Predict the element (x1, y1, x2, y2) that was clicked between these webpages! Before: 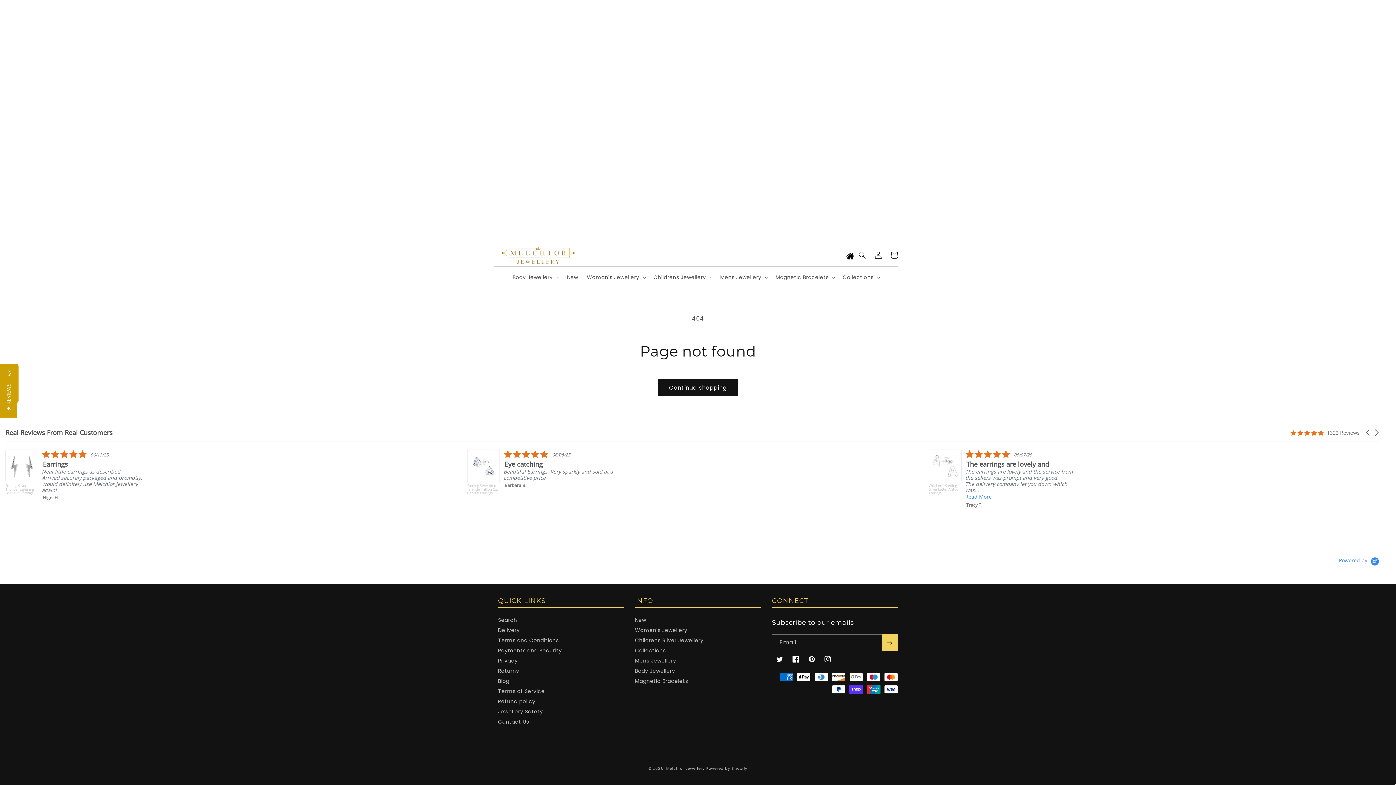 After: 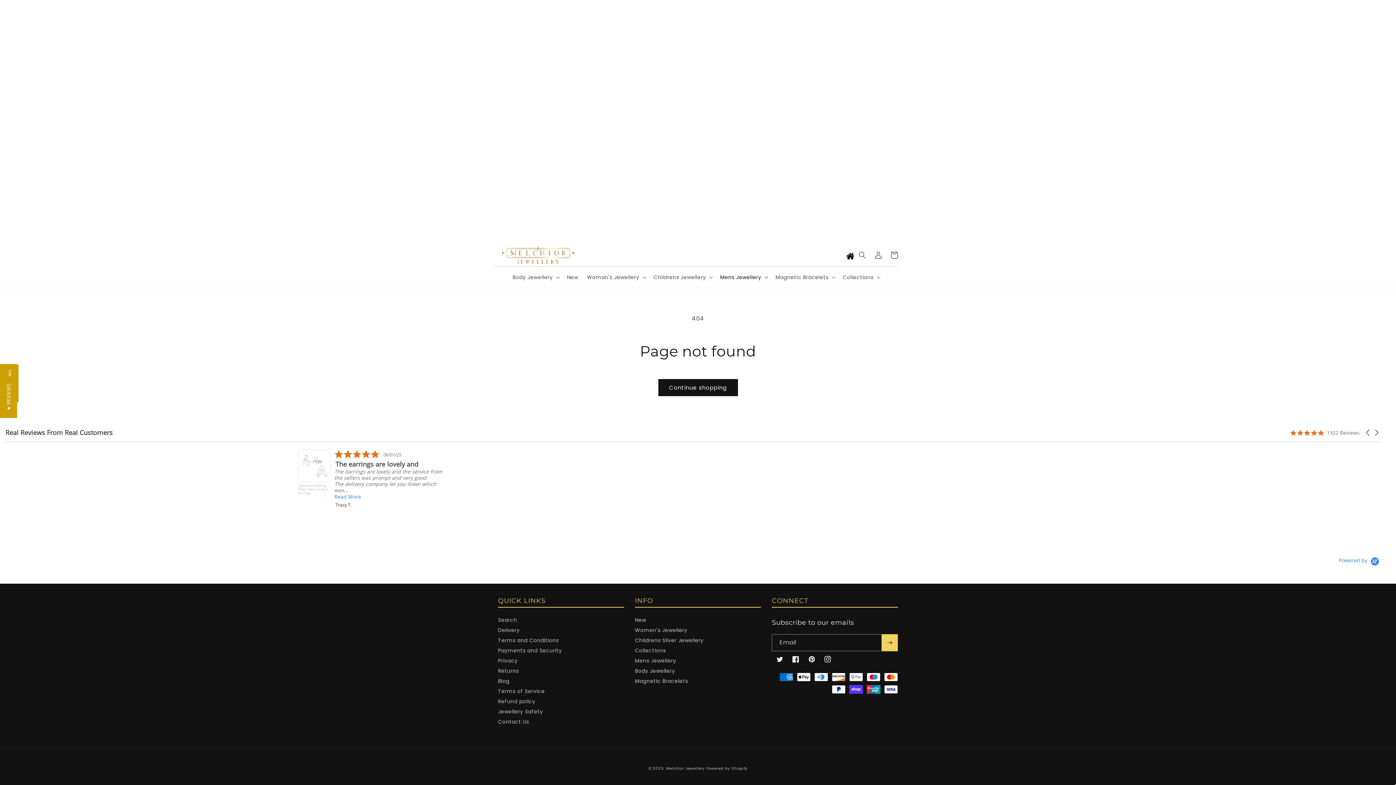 Action: label: Mens Jewellery bbox: (716, 269, 771, 285)